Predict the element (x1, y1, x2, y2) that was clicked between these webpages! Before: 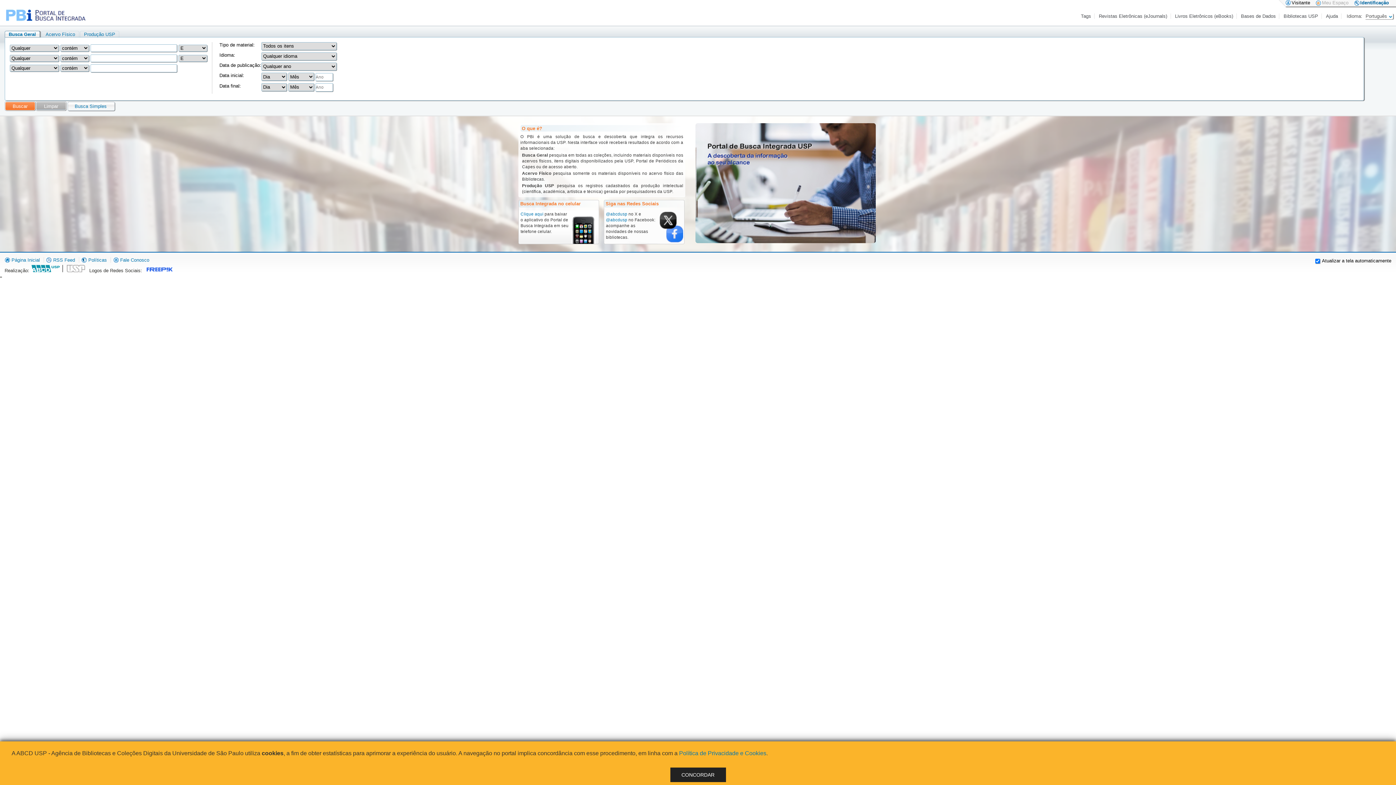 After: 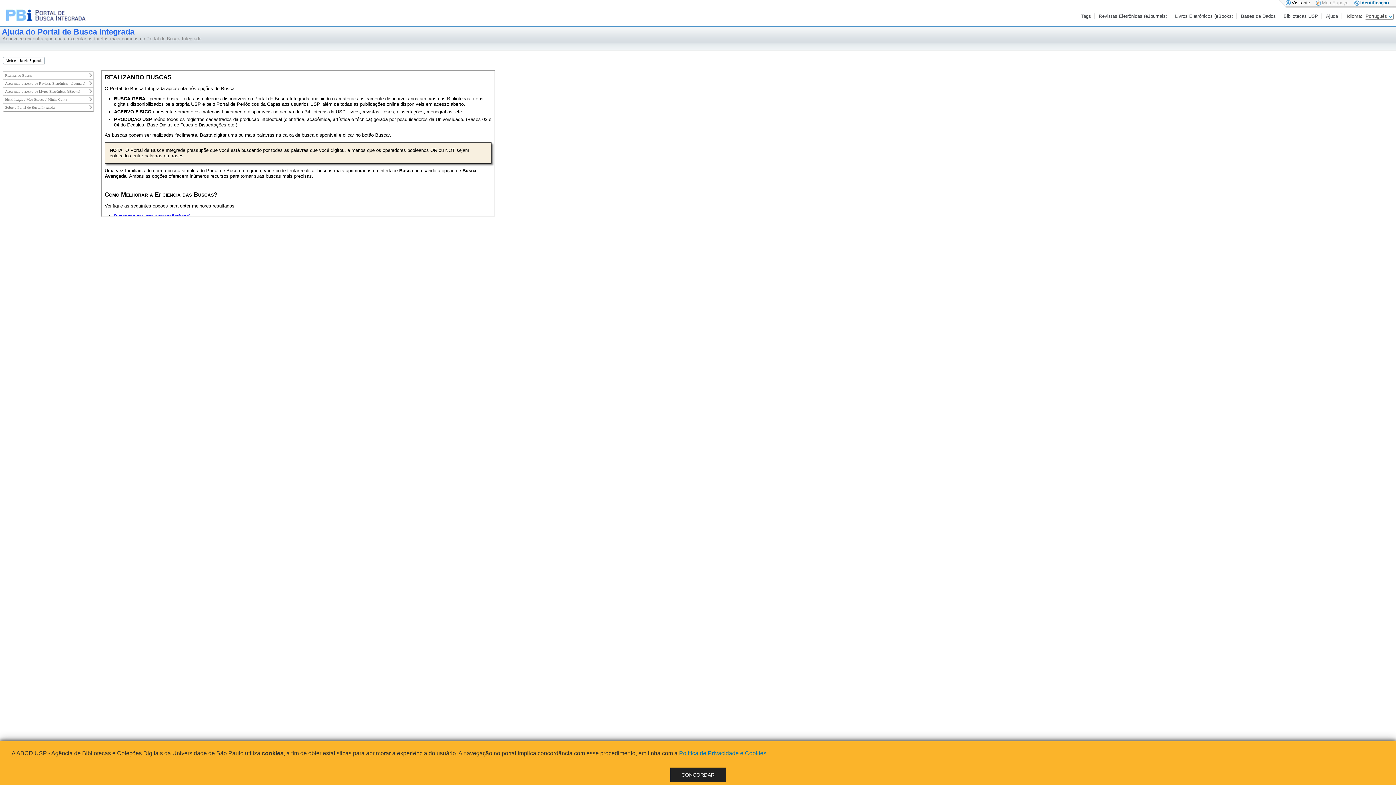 Action: bbox: (1326, 13, 1339, 18) label: Ajuda